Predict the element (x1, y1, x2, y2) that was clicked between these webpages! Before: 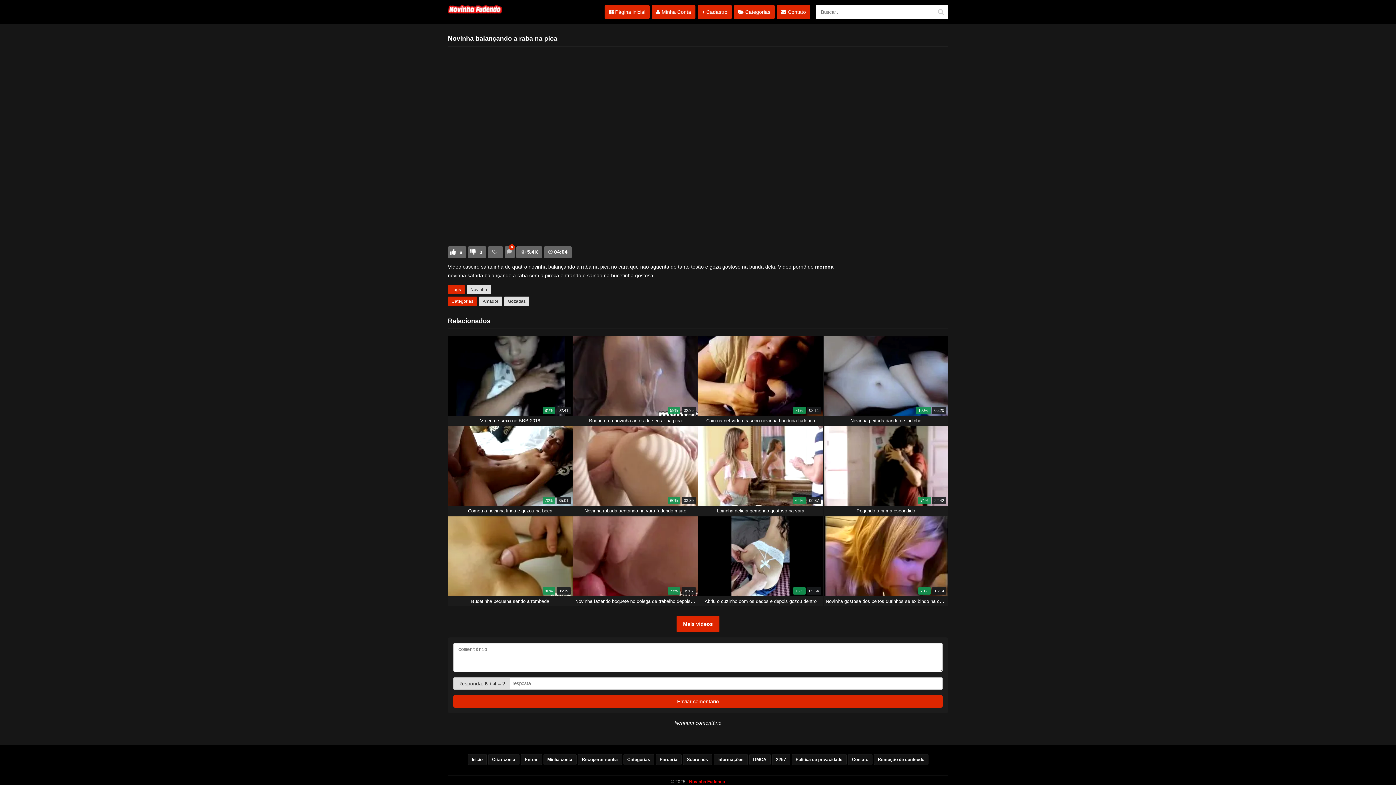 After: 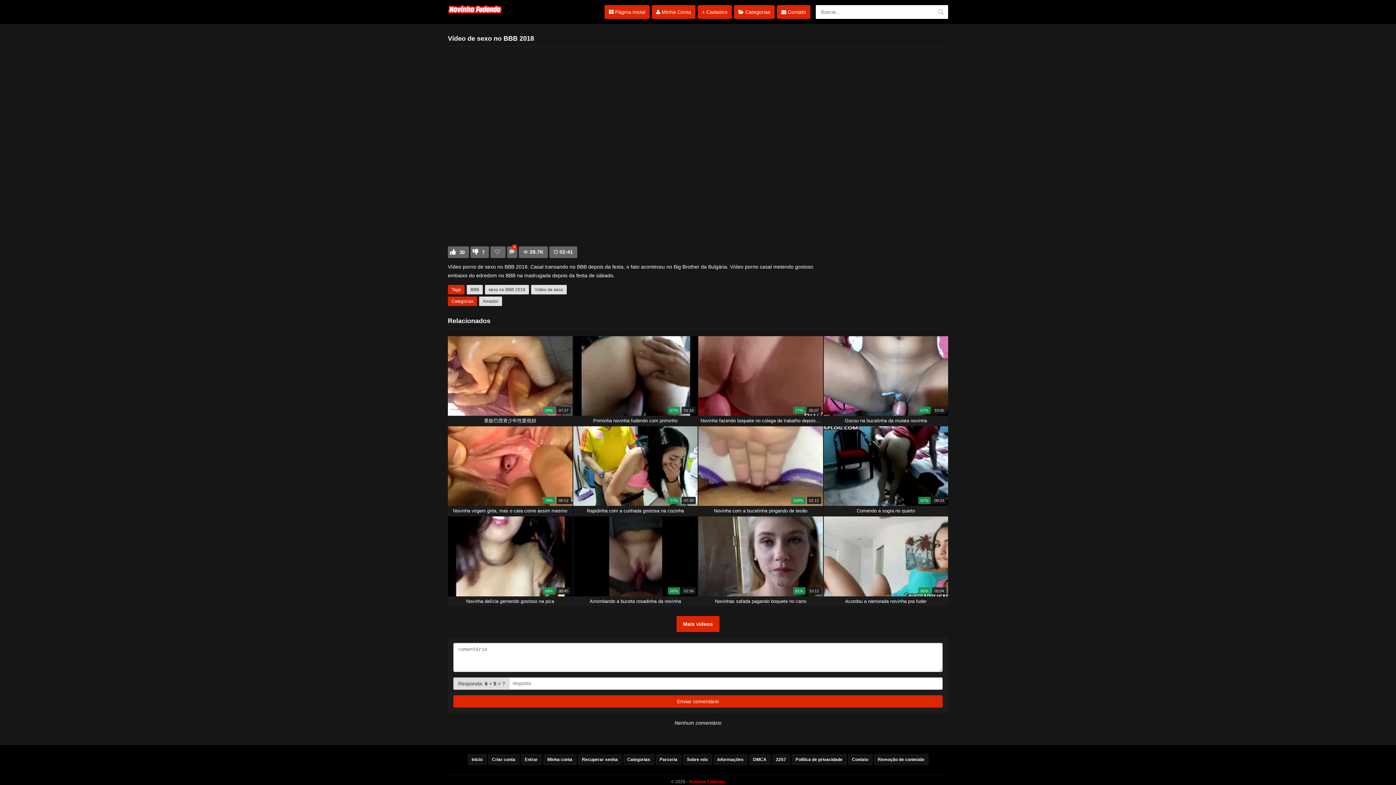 Action: bbox: (448, 336, 572, 425) label: 02:41
81%
Vídeo de sexo no BBB 2018